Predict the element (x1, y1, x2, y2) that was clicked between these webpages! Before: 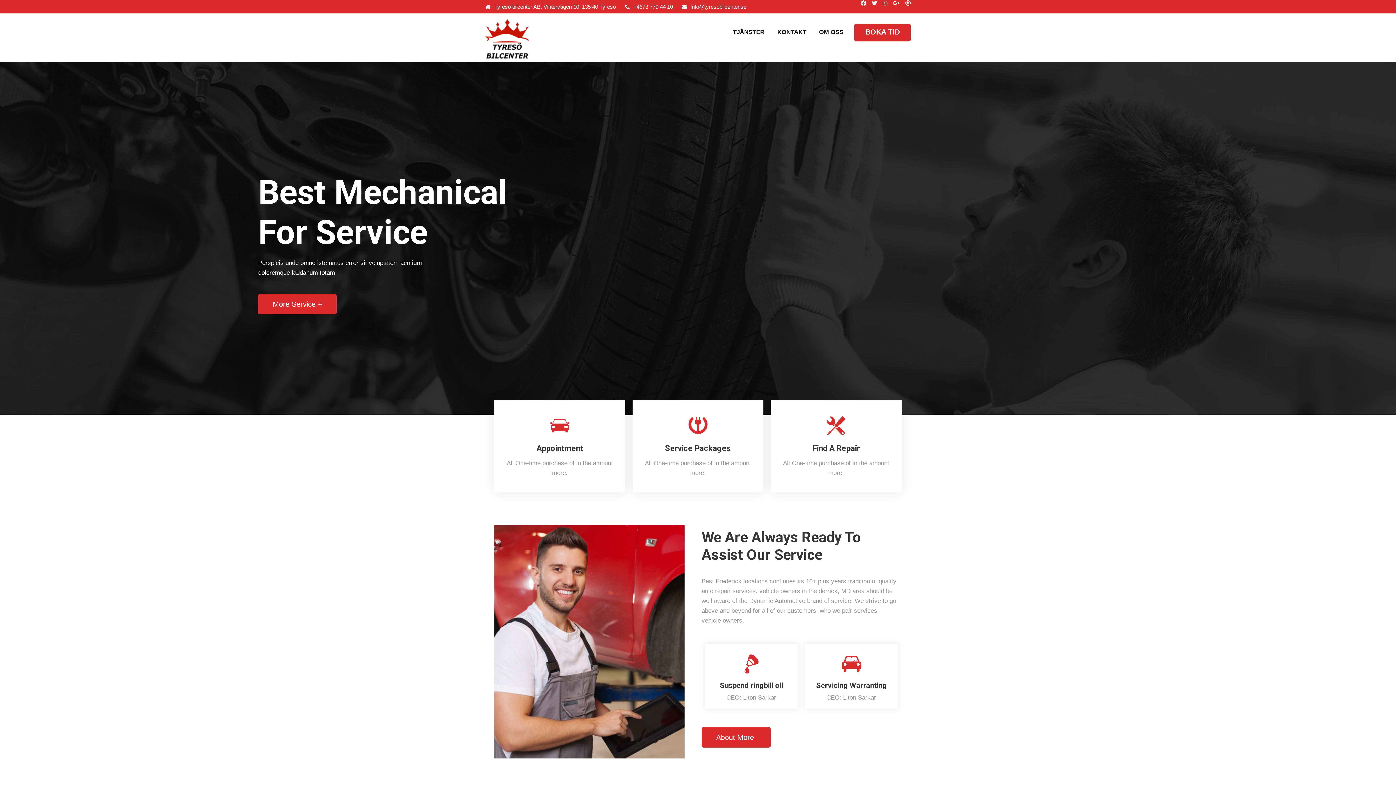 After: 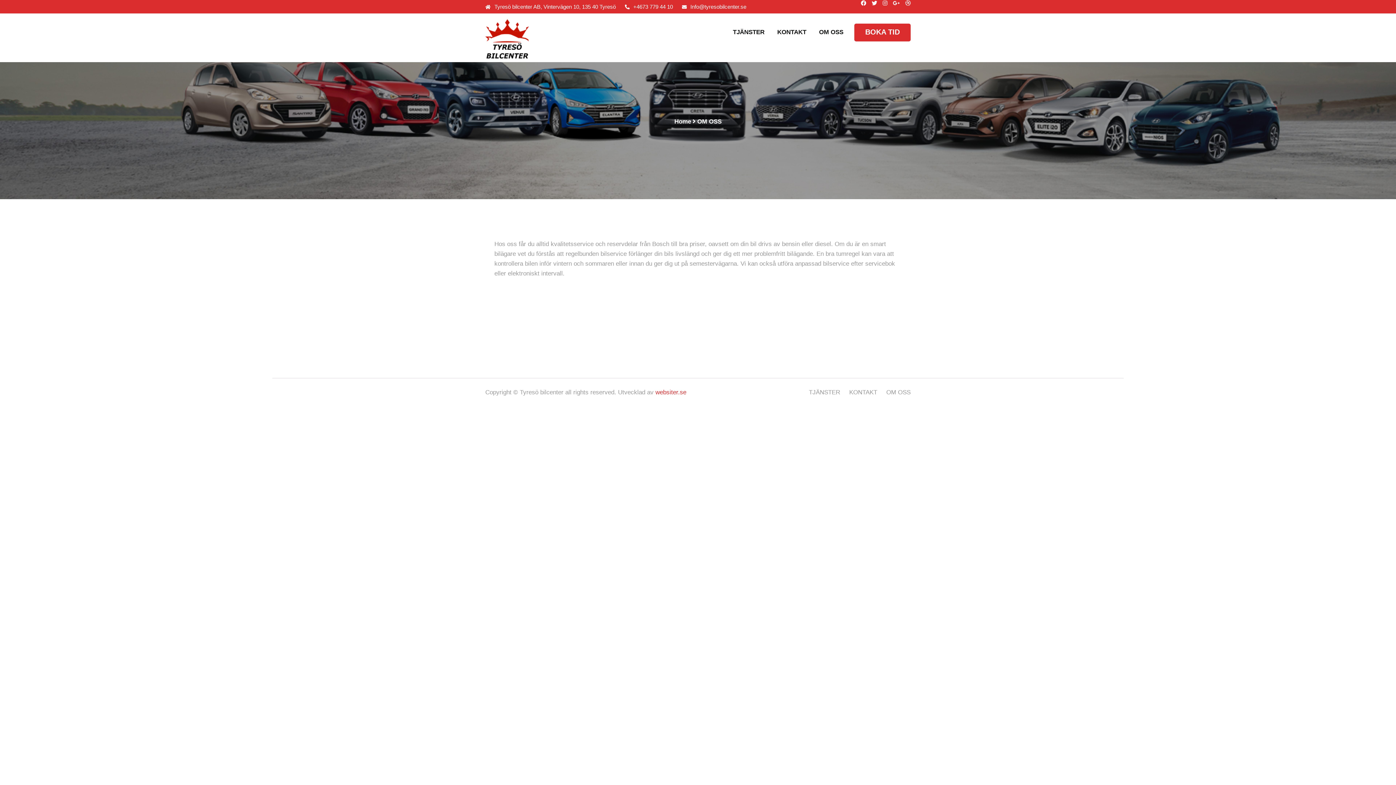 Action: label: OM OSS bbox: (819, 27, 843, 37)